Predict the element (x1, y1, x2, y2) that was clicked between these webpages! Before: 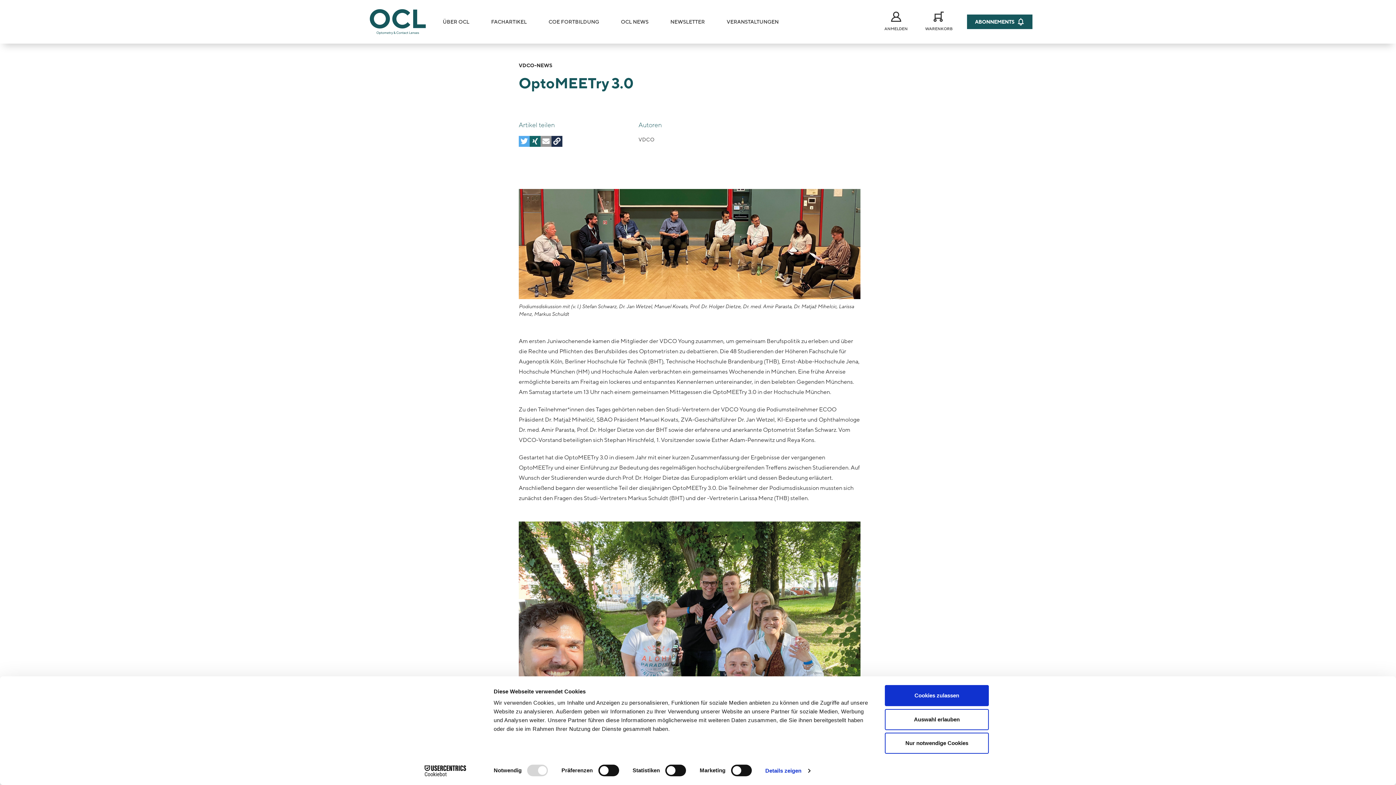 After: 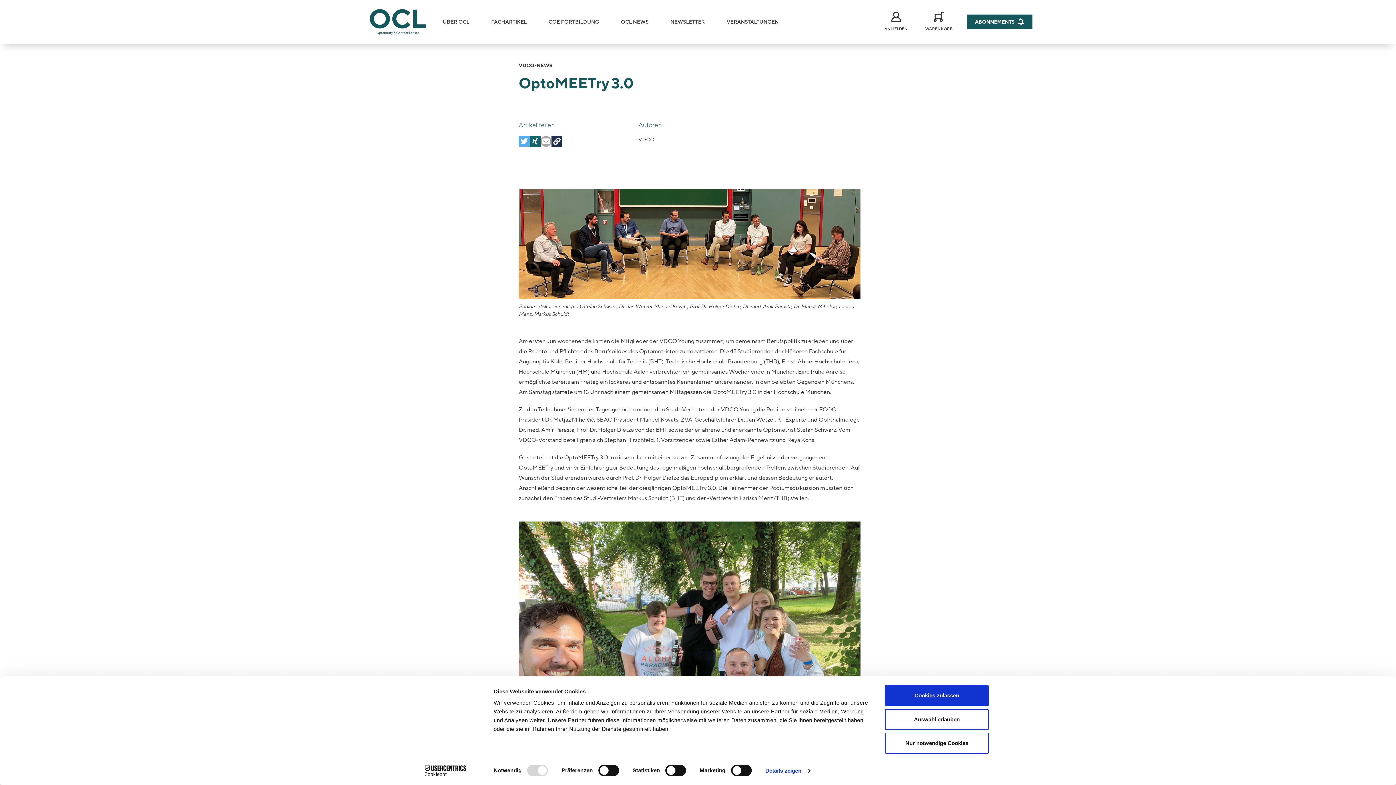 Action: label: Per E-Mail versenden bbox: (540, 136, 551, 146)